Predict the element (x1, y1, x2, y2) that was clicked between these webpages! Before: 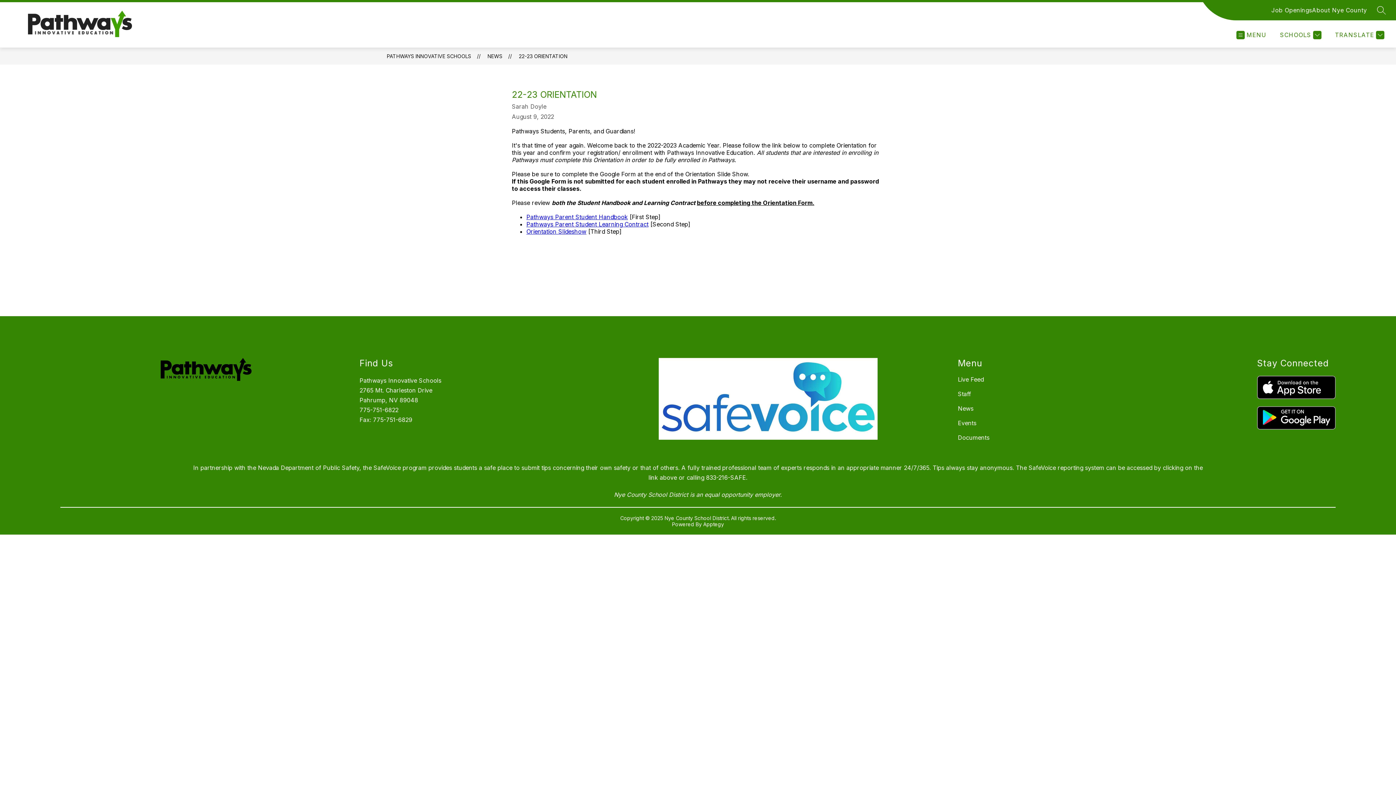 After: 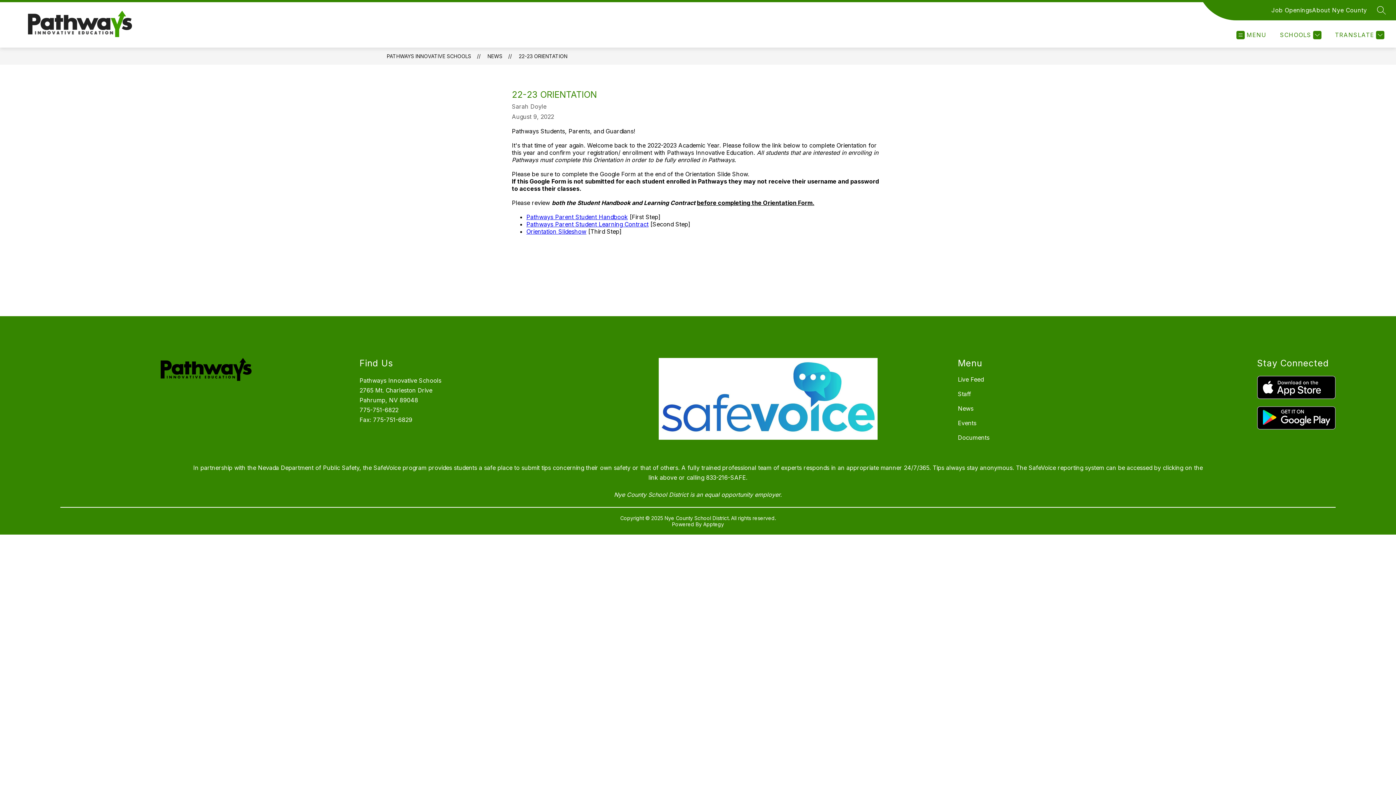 Action: bbox: (958, 434, 989, 441) label: Documents